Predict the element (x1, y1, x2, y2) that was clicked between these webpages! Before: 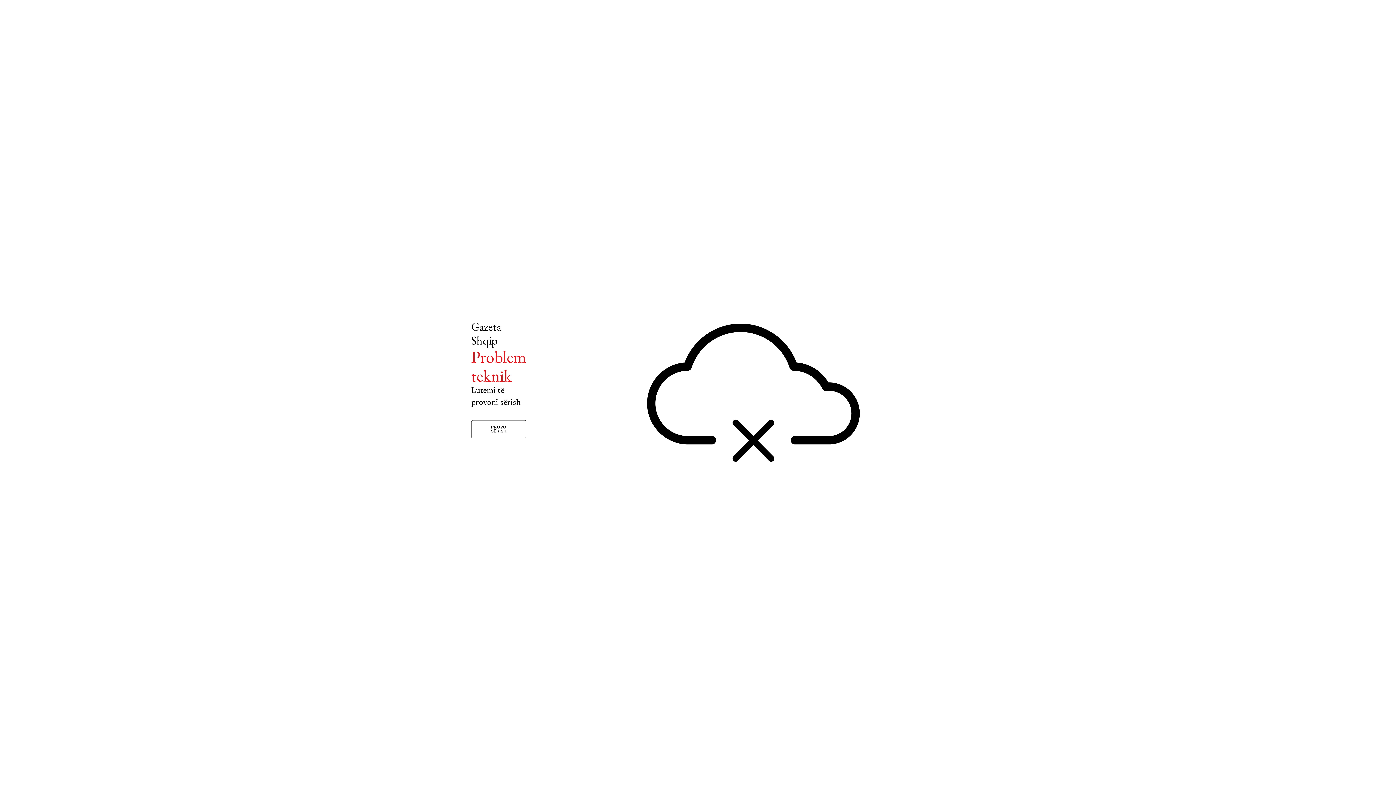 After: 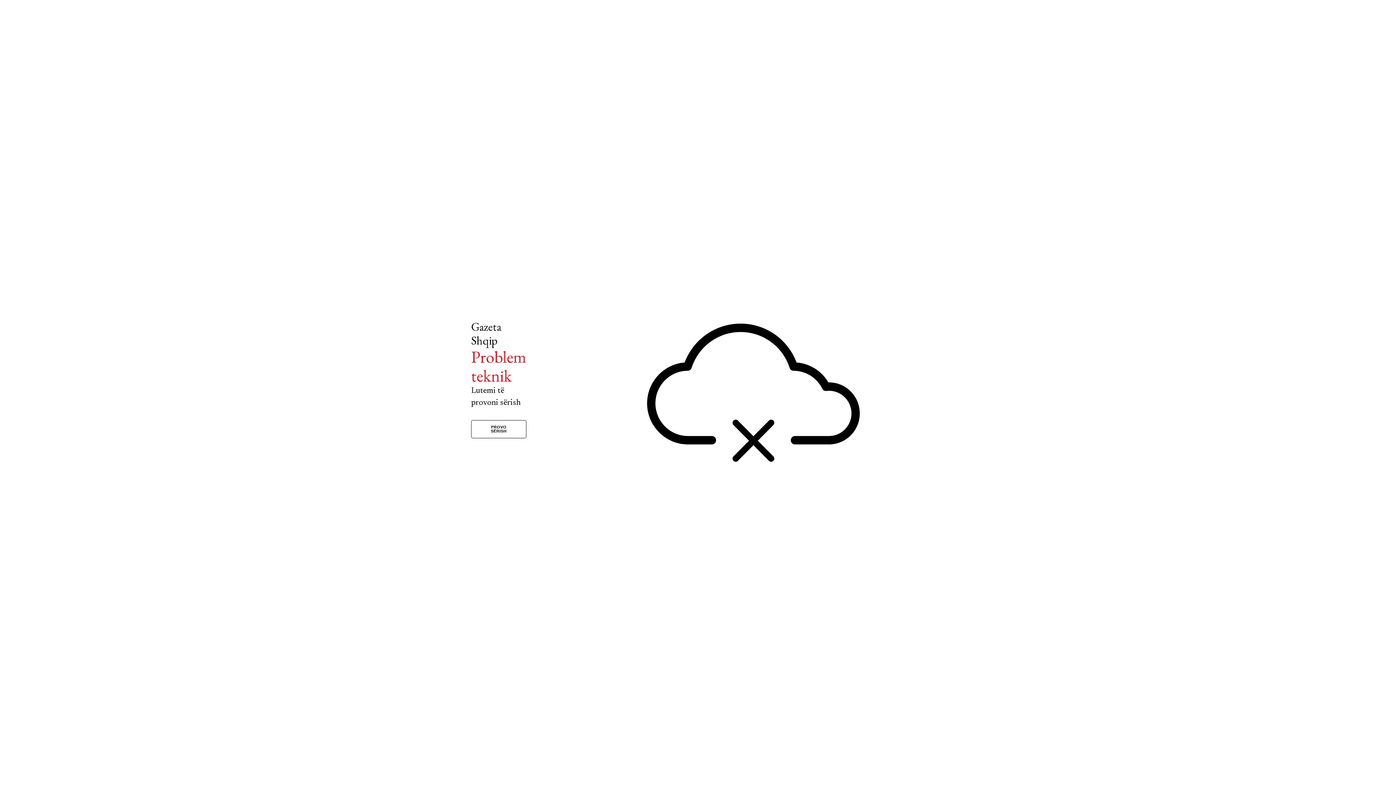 Action: label: PROVO SËRISH bbox: (471, 420, 526, 438)